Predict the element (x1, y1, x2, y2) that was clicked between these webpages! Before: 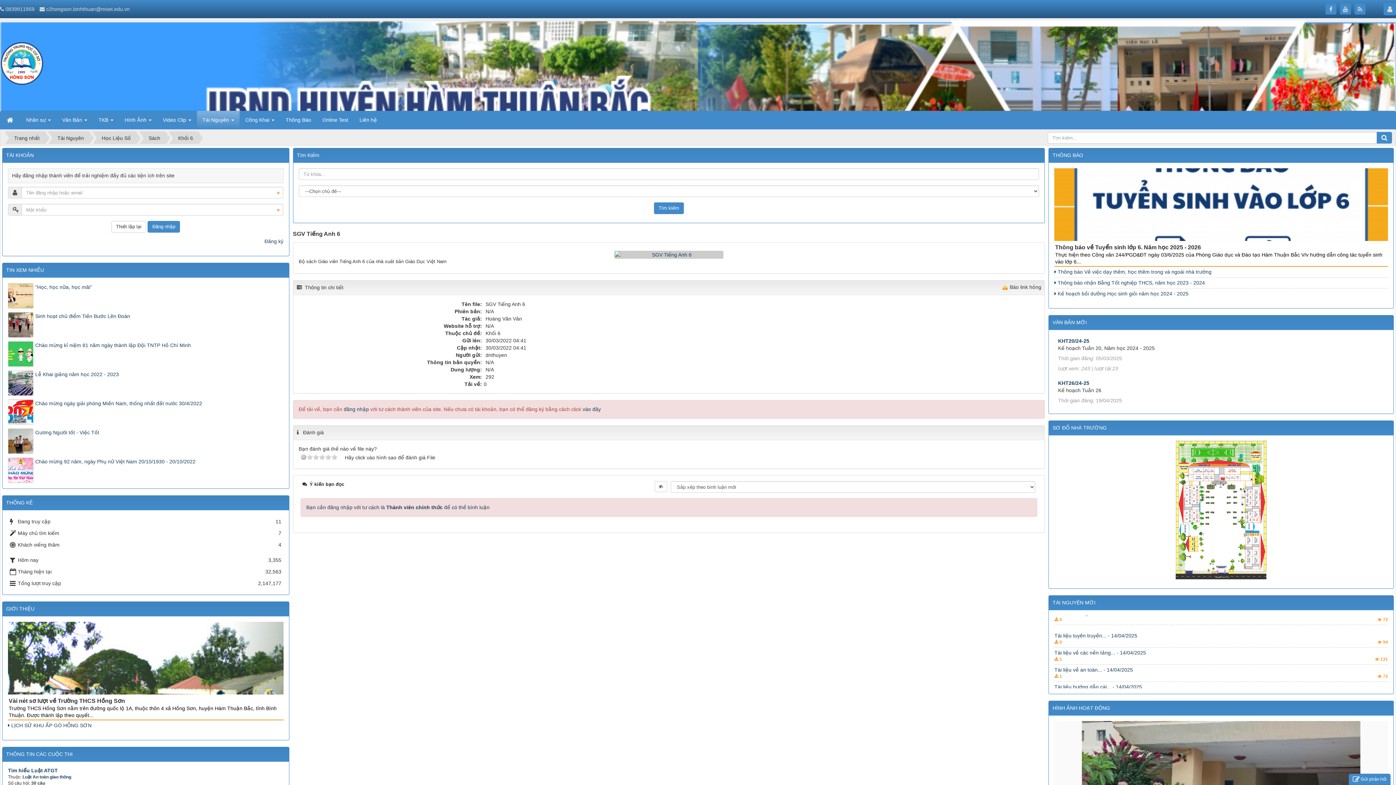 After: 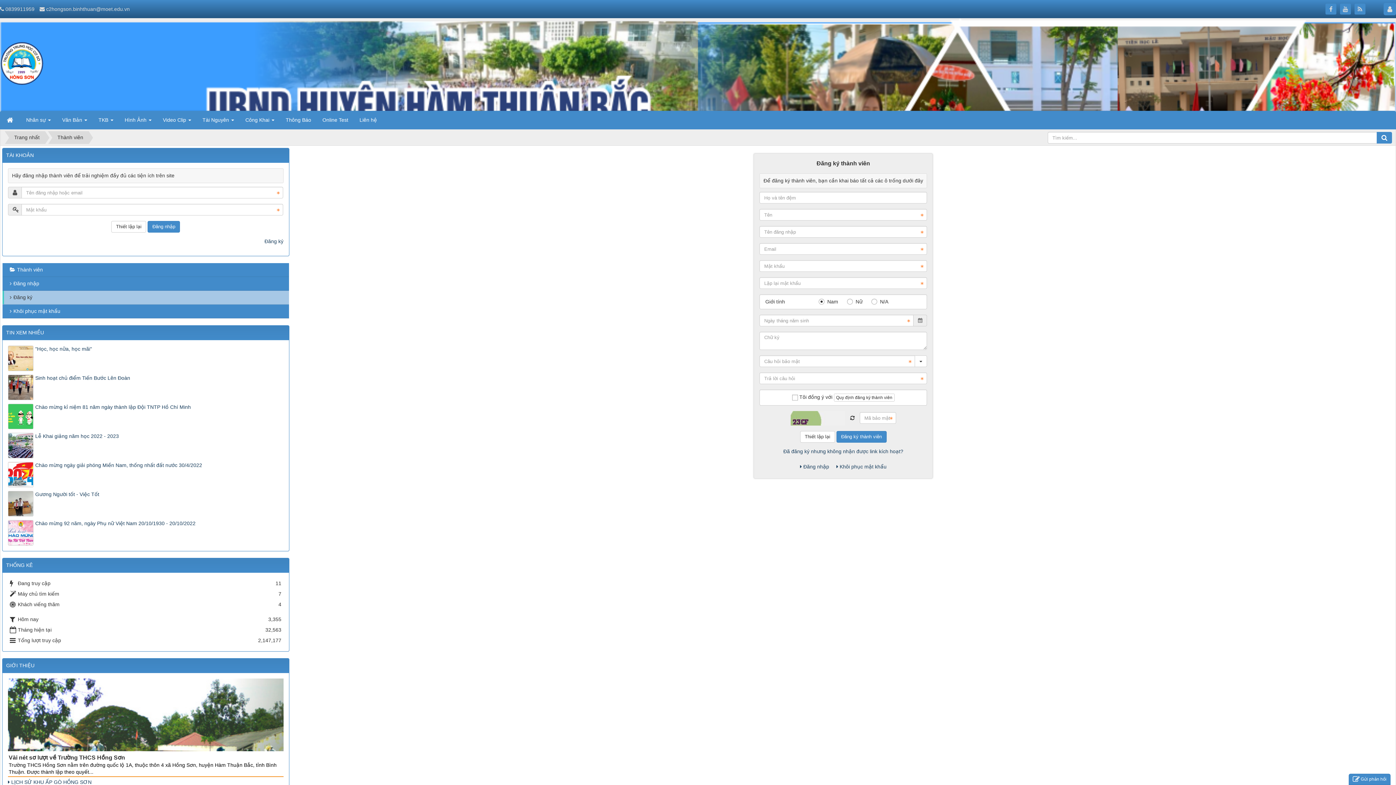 Action: bbox: (582, 406, 600, 412) label: vào đây